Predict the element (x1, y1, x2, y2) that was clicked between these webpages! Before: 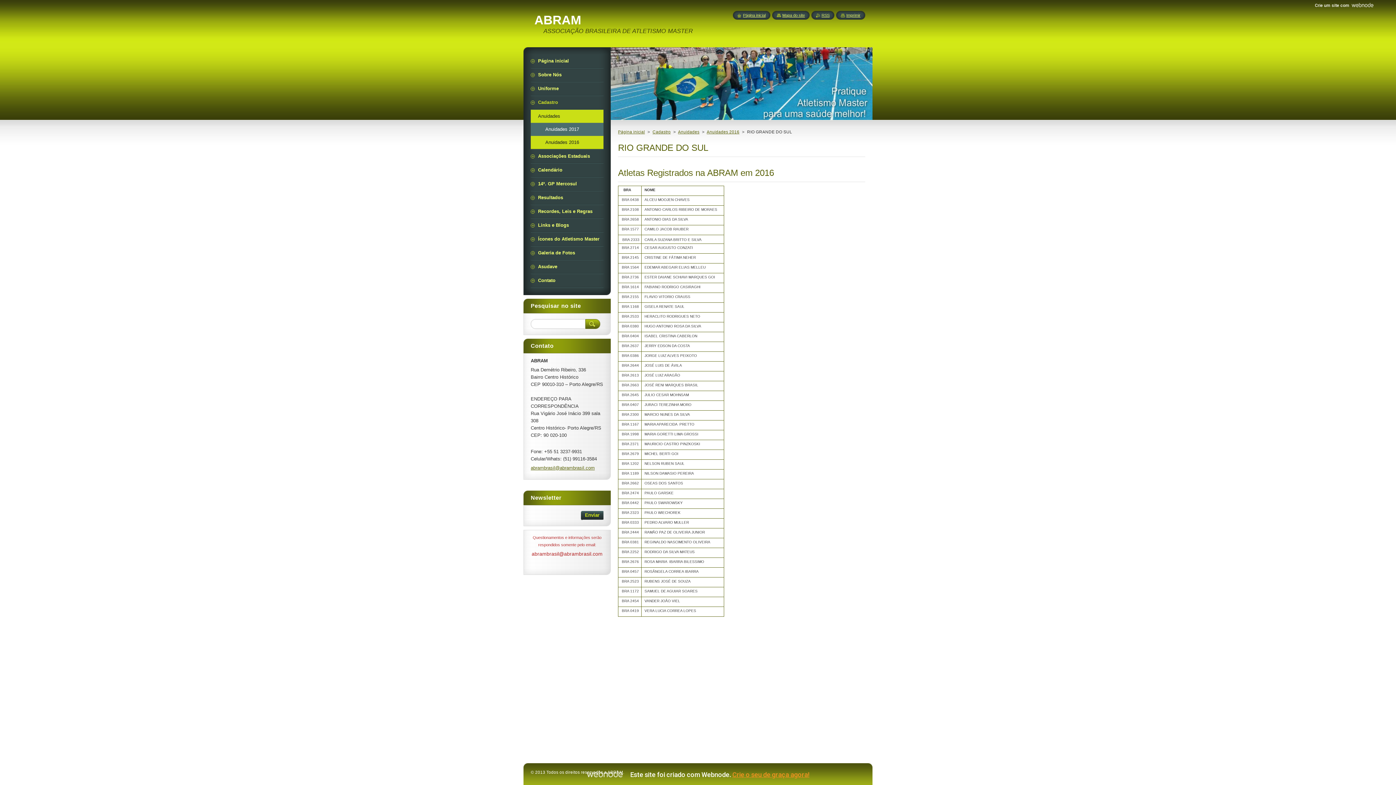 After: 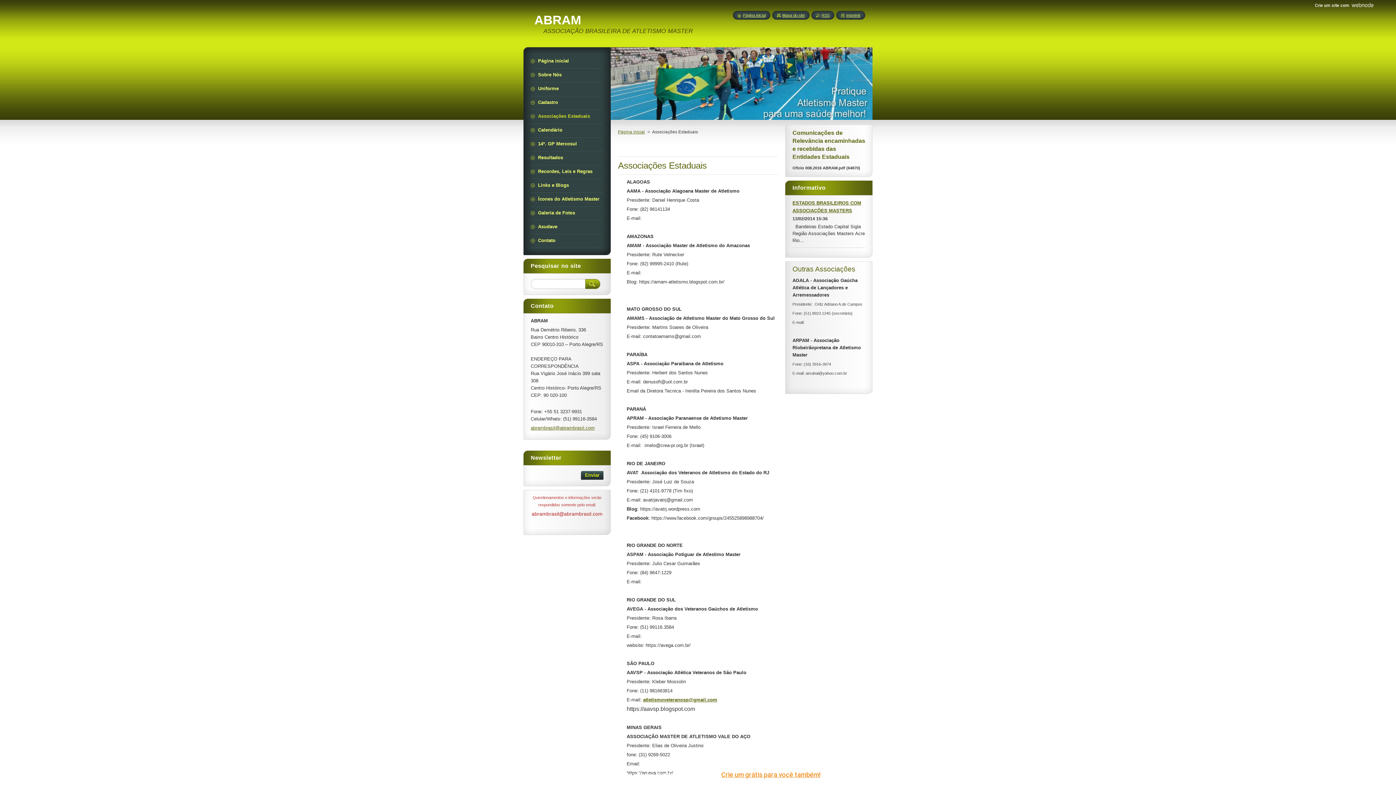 Action: label: Associações Estaduais bbox: (530, 149, 603, 162)